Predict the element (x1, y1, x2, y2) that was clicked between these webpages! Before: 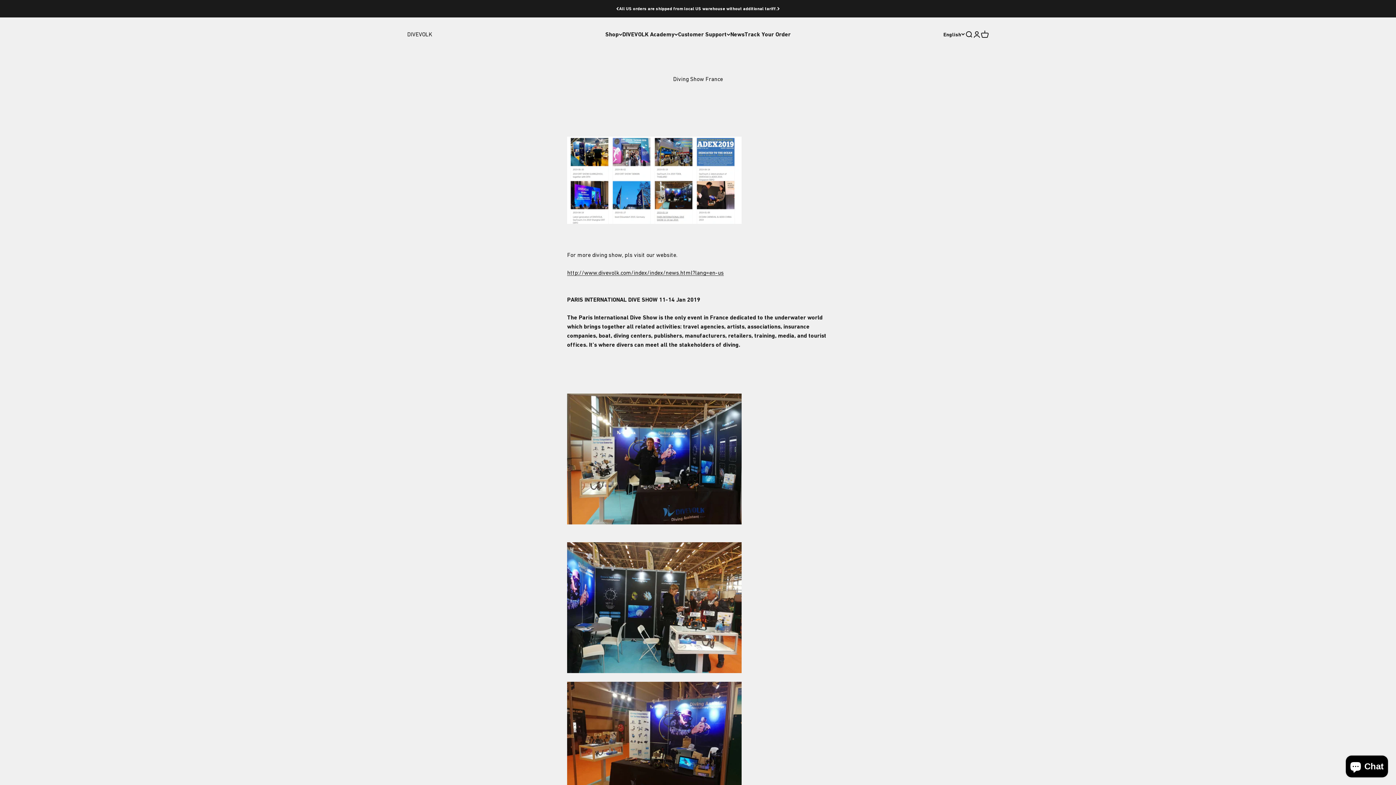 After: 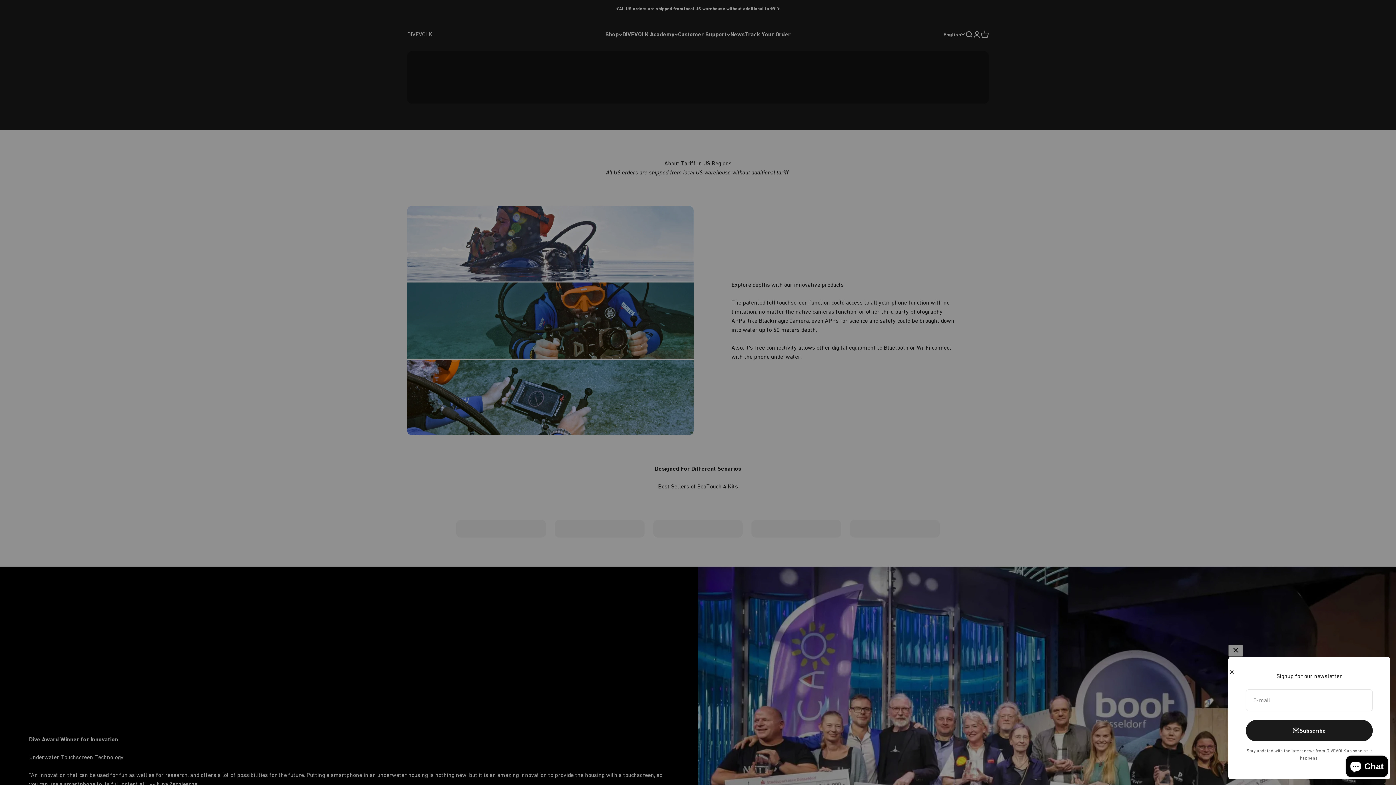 Action: bbox: (567, 269, 724, 276) label: http://www.divevolk.com/index/index/news.html?lang=en-us